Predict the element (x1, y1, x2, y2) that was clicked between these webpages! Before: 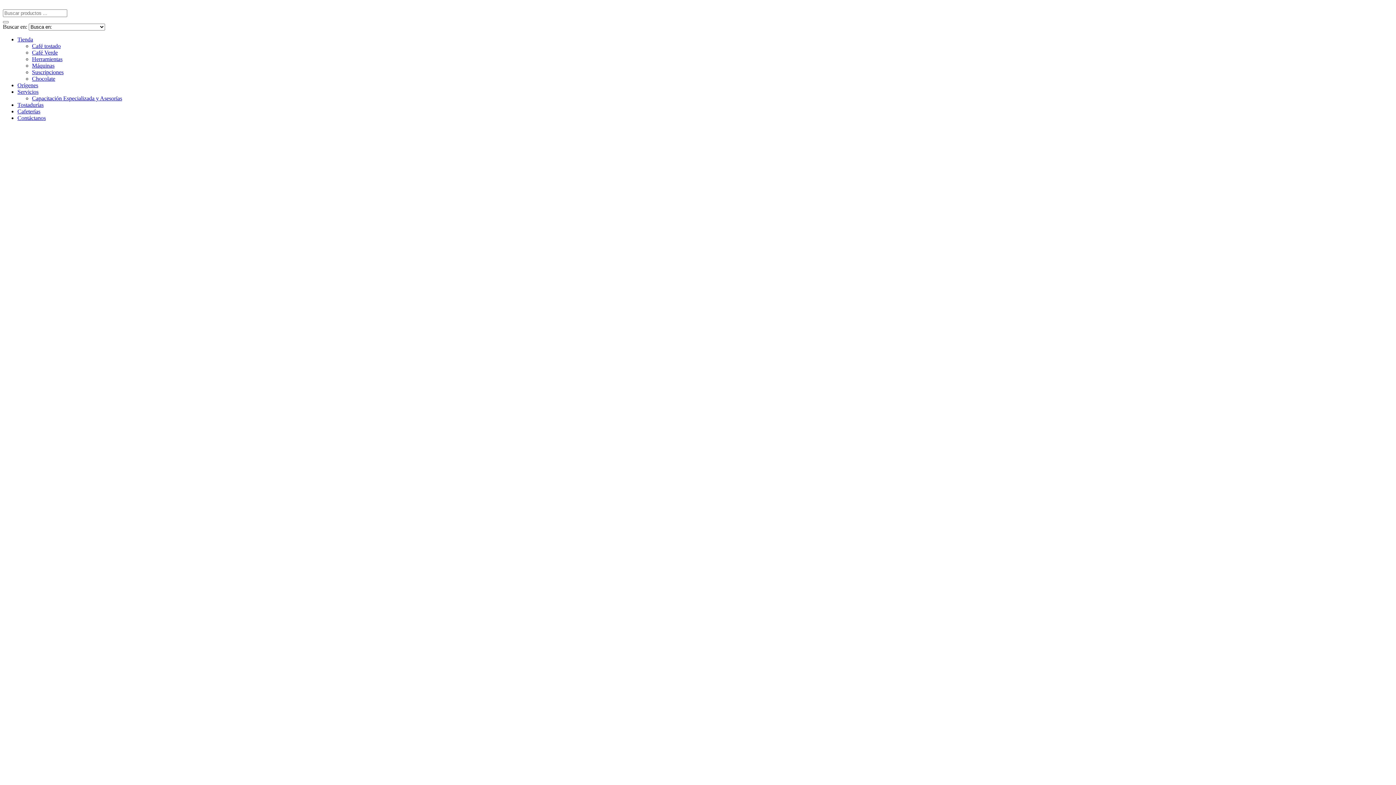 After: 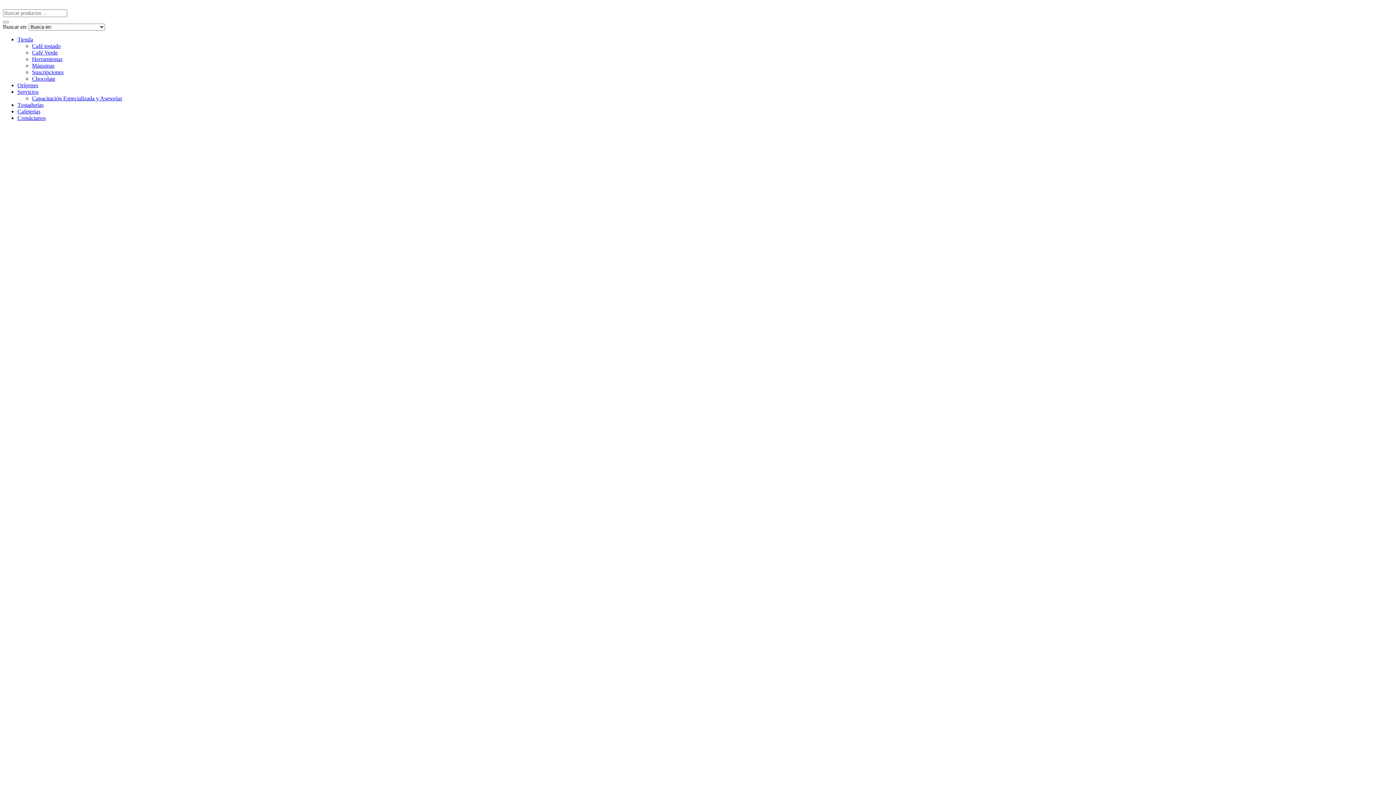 Action: label: Tienda bbox: (17, 36, 33, 42)